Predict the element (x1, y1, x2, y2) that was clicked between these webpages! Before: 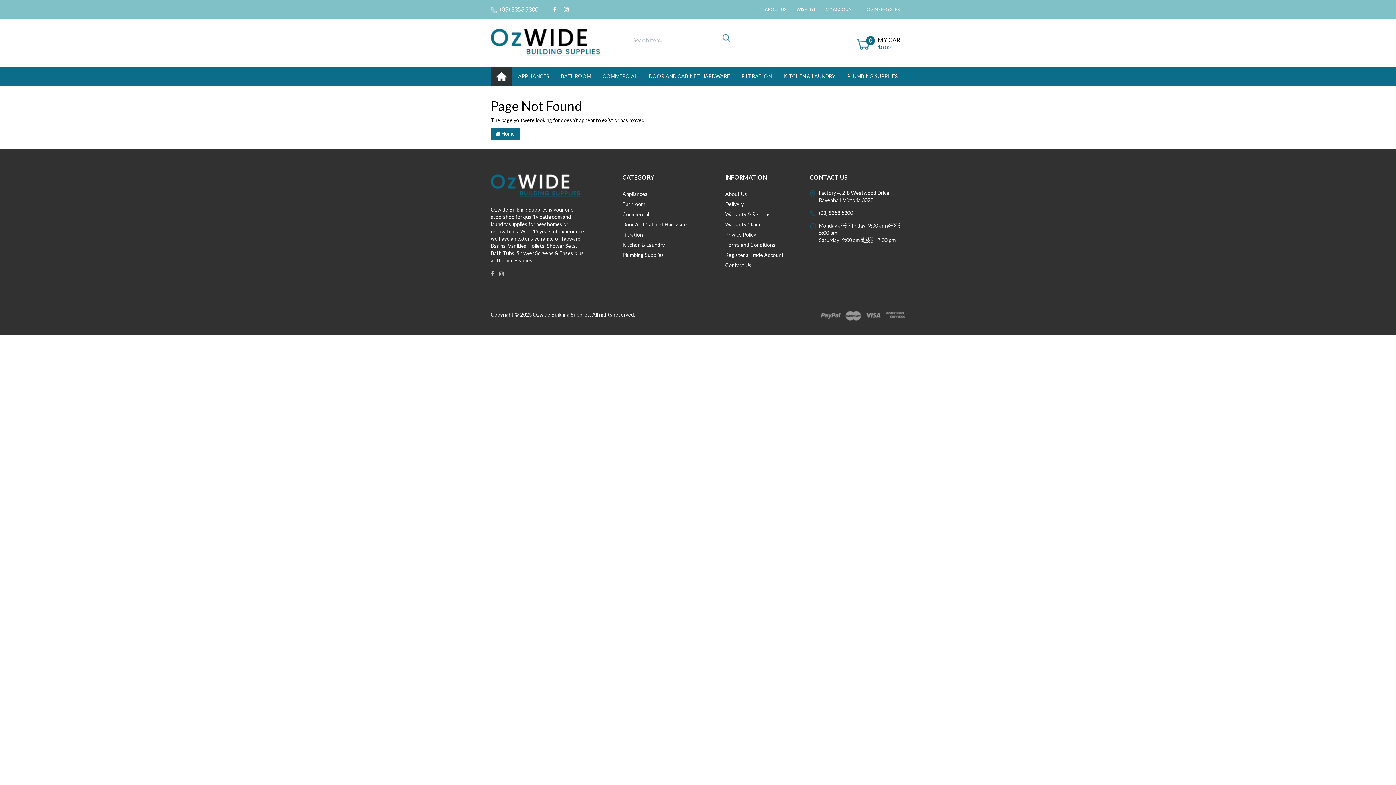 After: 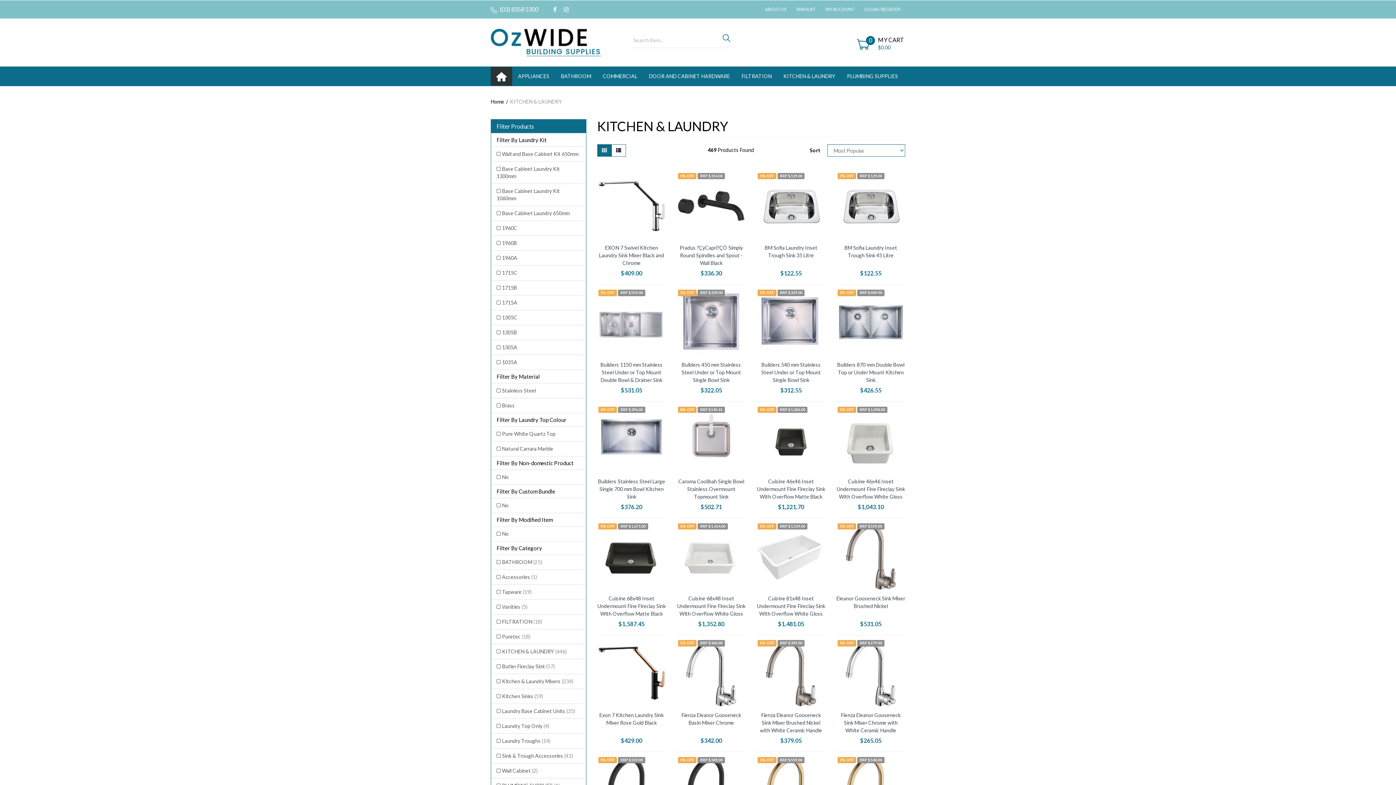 Action: bbox: (617, 240, 707, 249) label: Kitchen & Laundry